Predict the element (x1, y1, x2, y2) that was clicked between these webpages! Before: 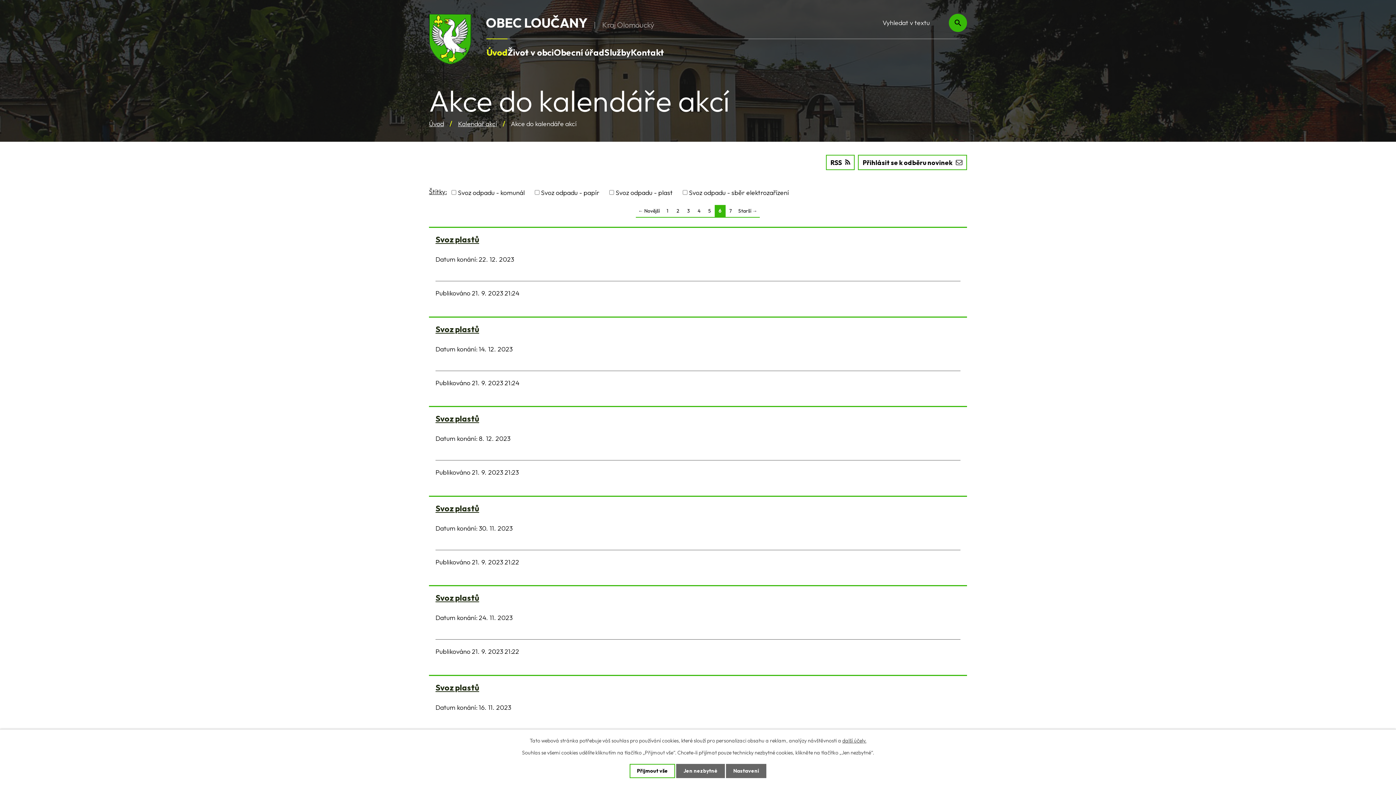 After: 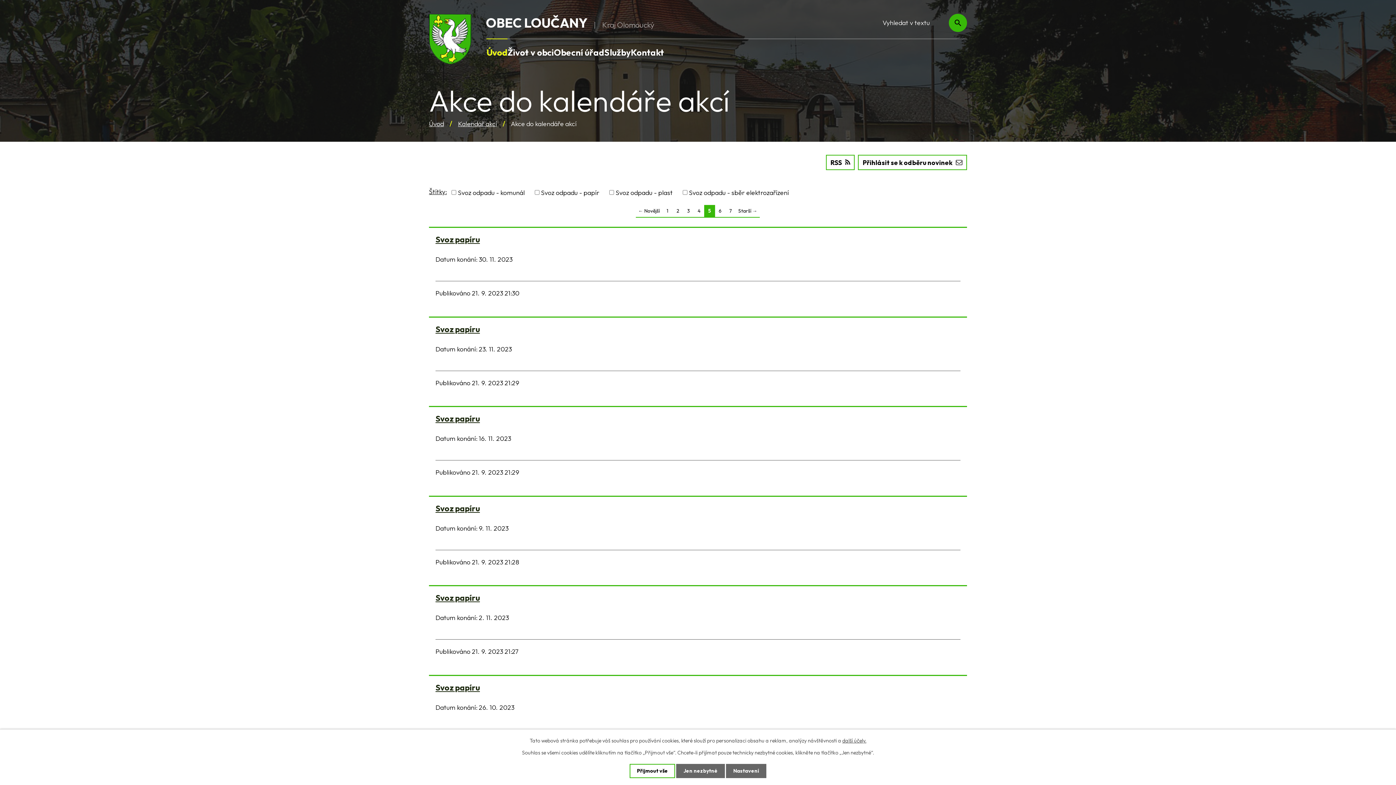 Action: label: ←Novější bbox: (635, 204, 662, 217)